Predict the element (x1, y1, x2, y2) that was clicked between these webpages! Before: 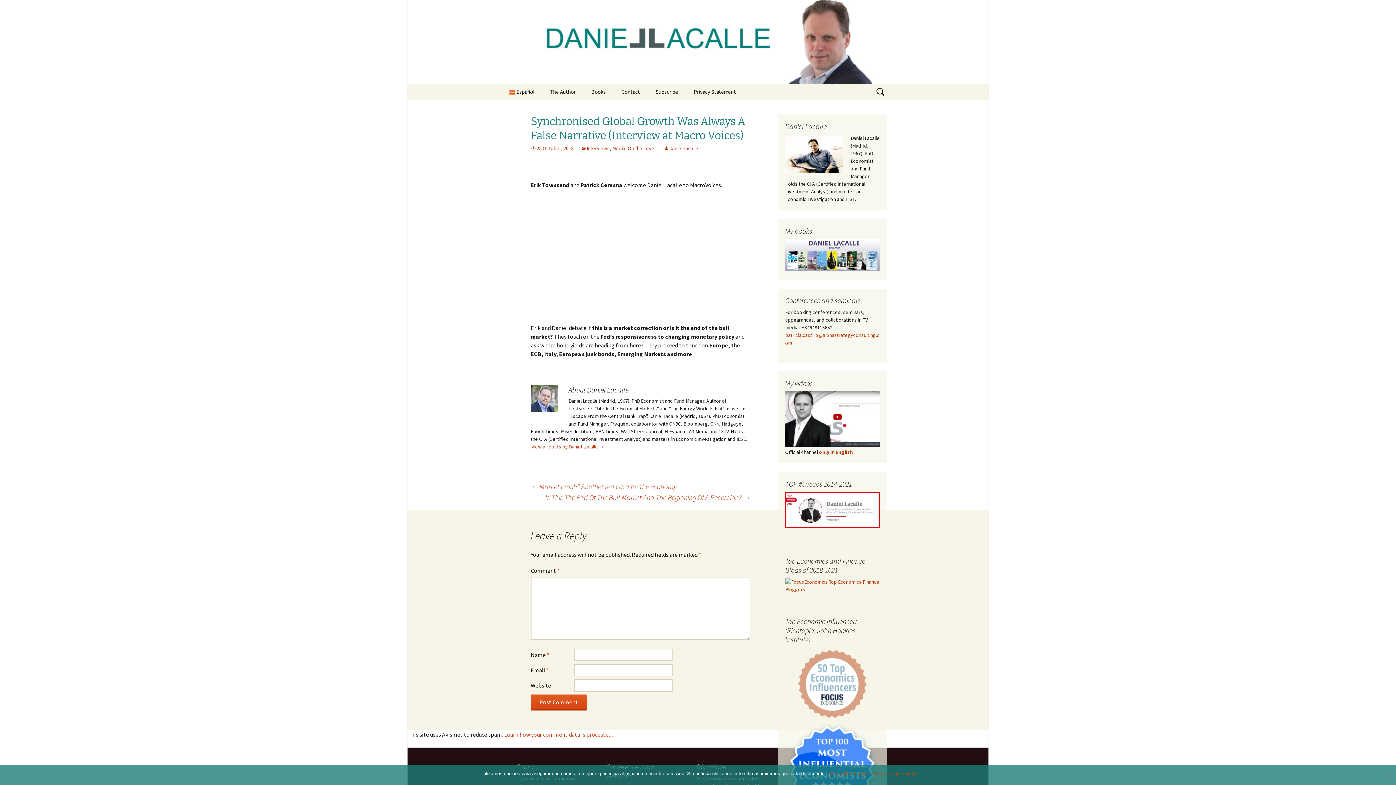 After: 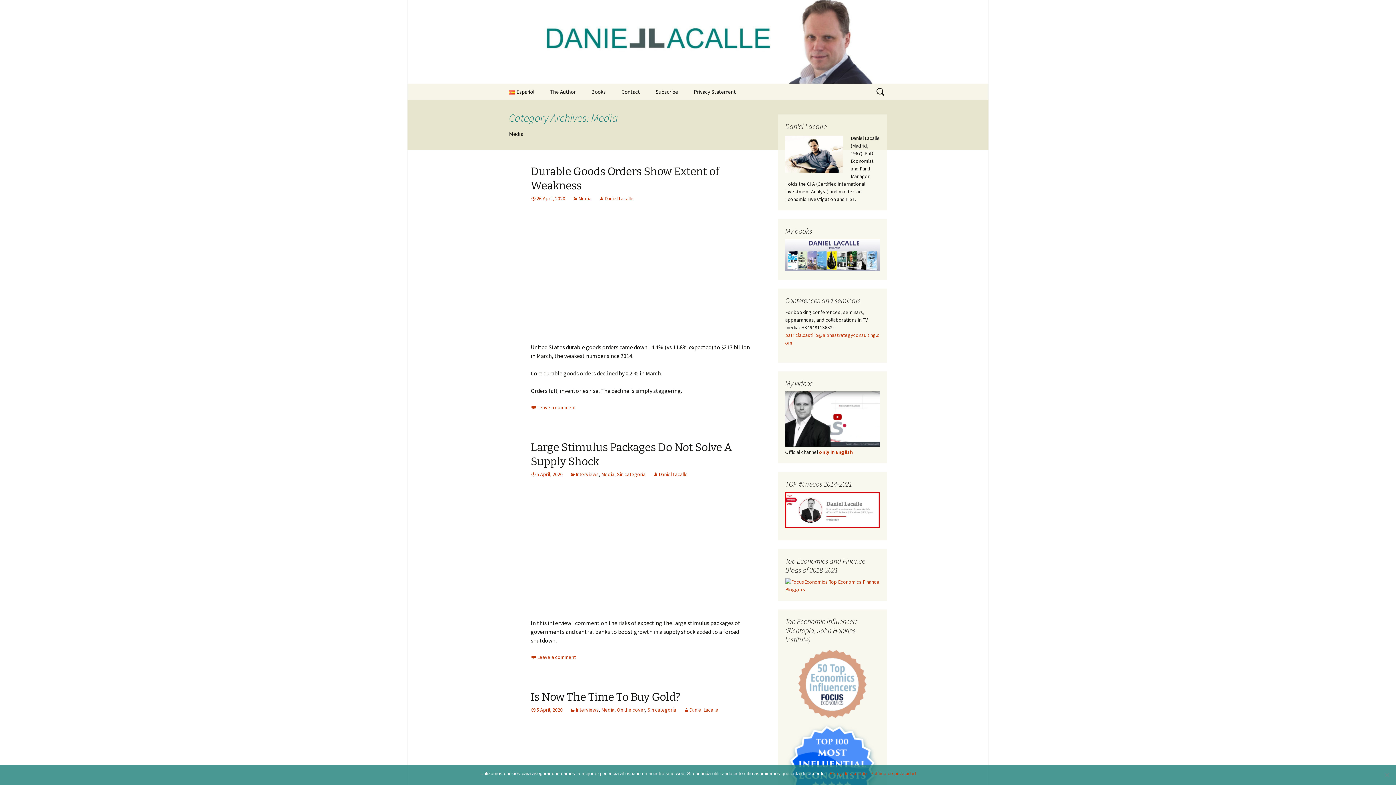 Action: bbox: (612, 145, 625, 151) label: Media